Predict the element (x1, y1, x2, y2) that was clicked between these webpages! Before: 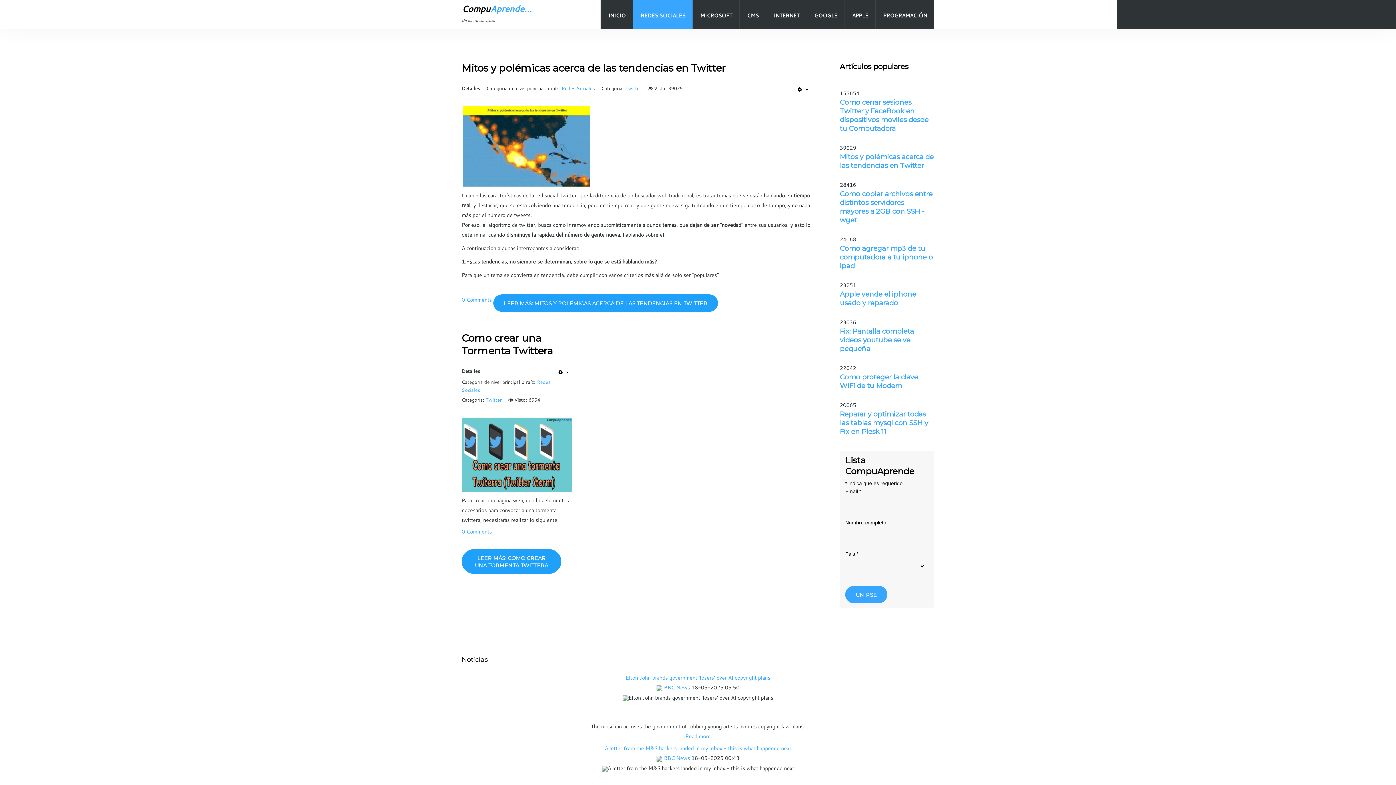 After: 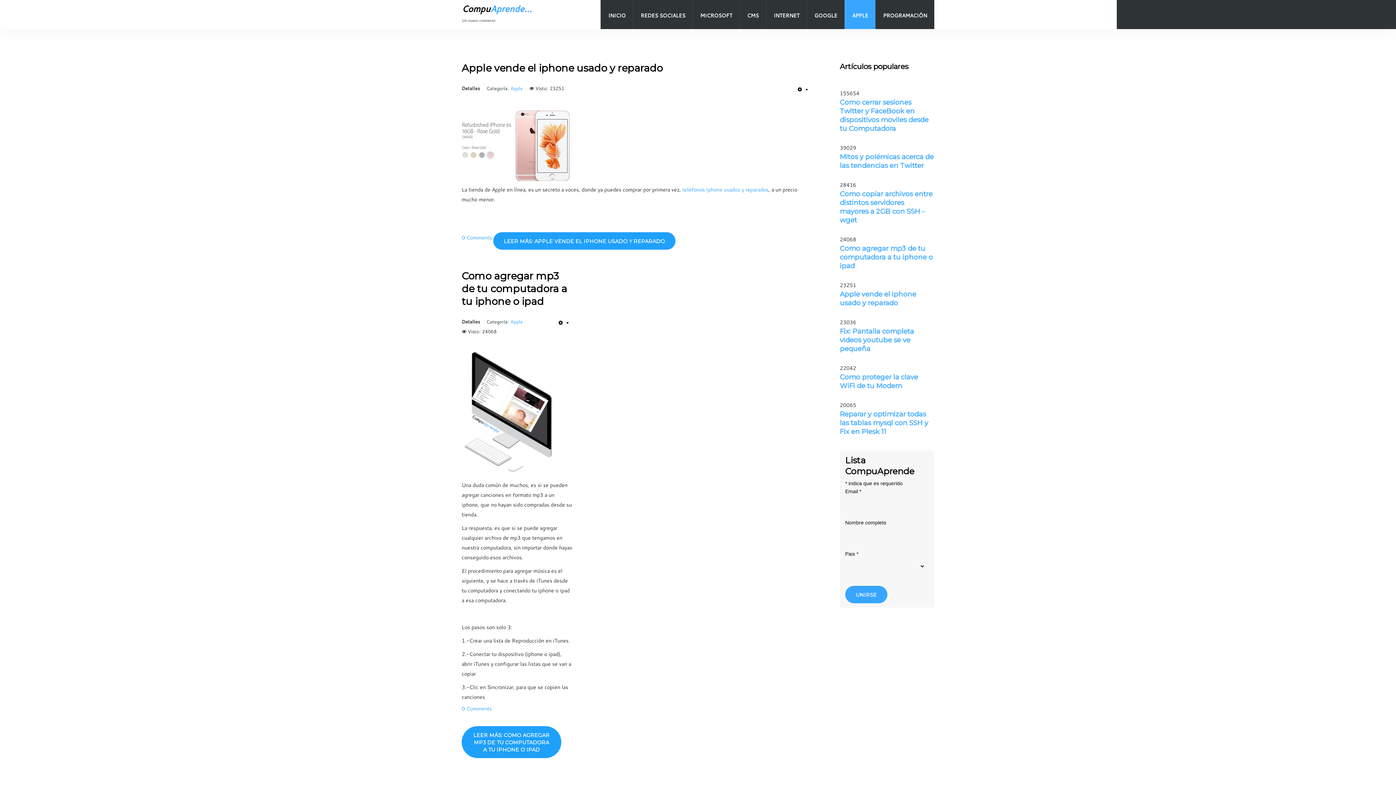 Action: label: APPLE bbox: (852, 10, 868, 20)